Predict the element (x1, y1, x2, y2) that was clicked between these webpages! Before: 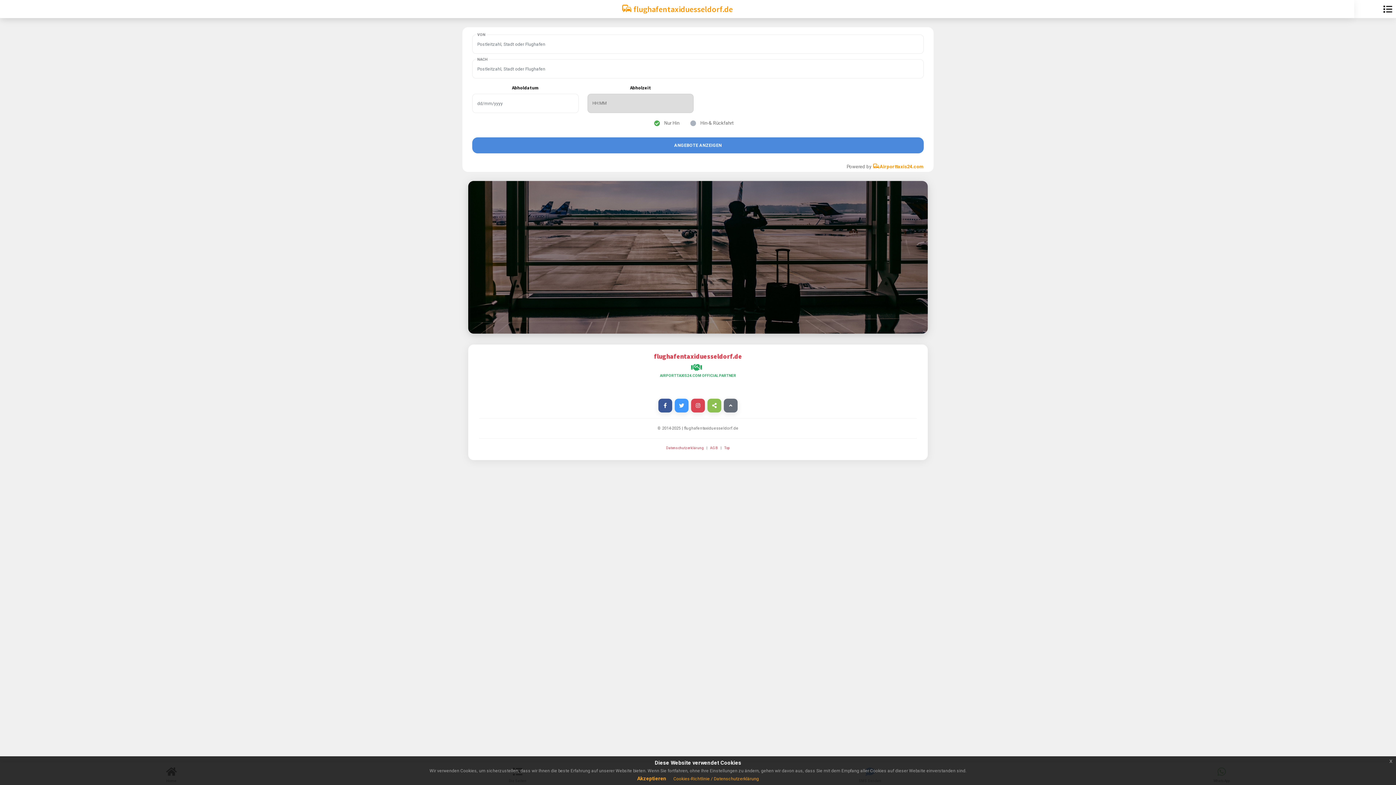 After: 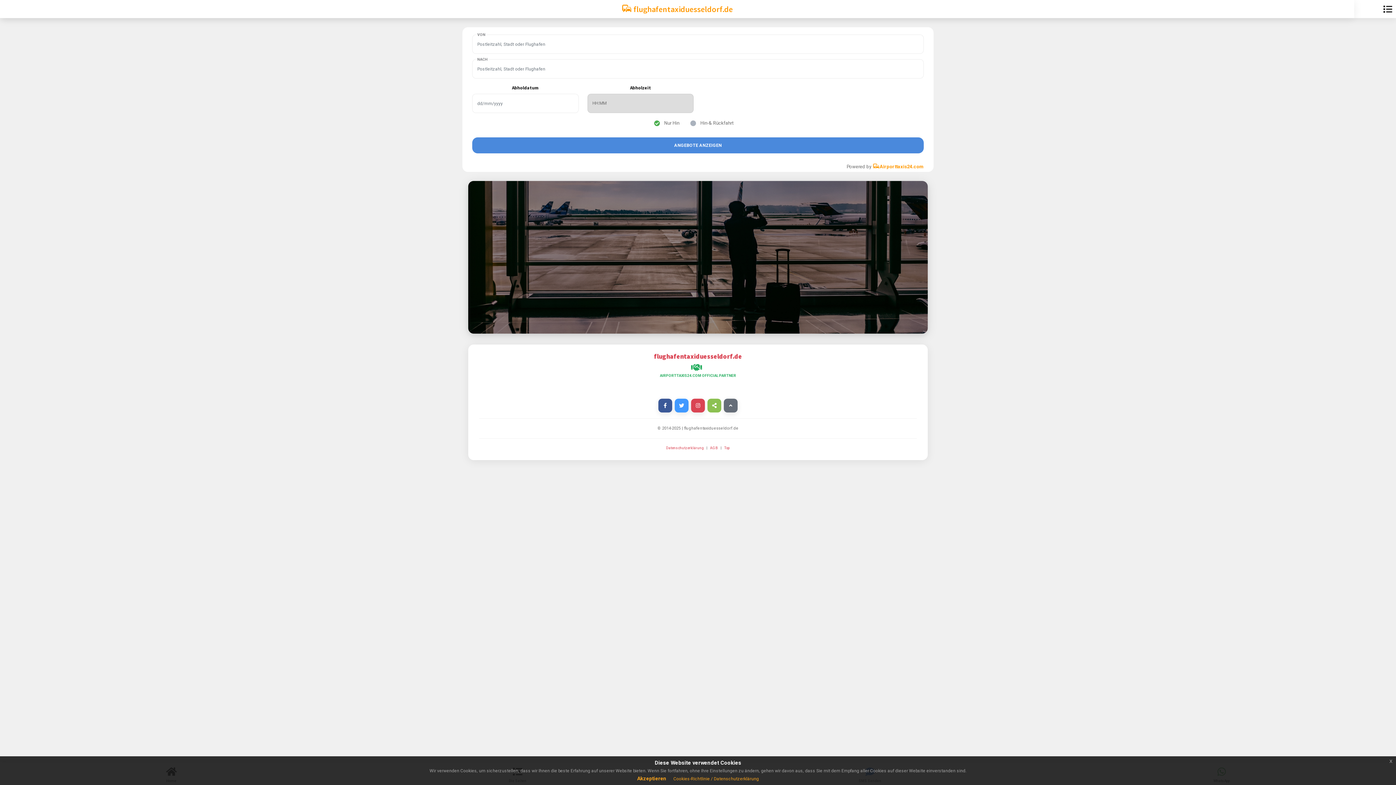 Action: bbox: (707, 398, 721, 412)